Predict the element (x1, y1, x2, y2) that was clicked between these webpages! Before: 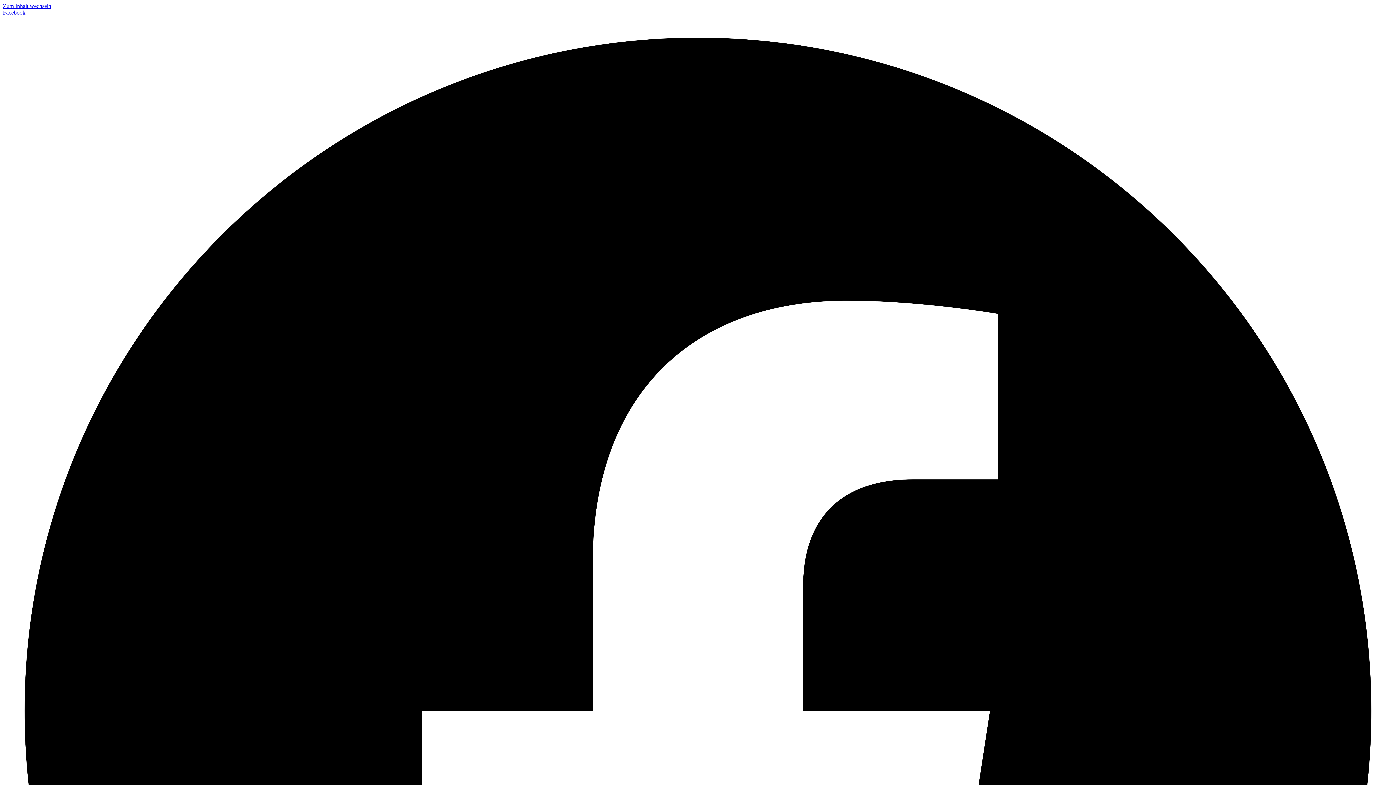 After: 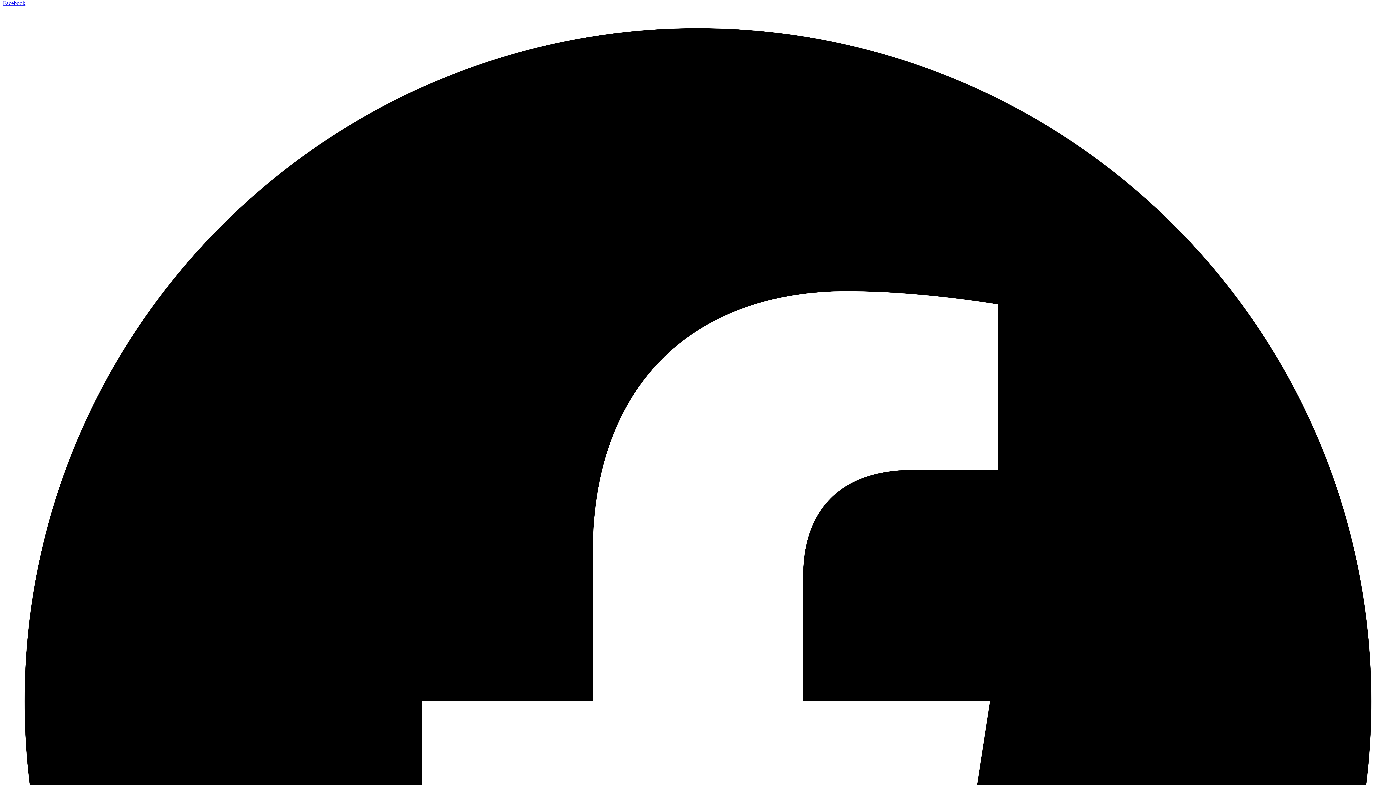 Action: label: Facebook   bbox: (2, 9, 1393, 1407)